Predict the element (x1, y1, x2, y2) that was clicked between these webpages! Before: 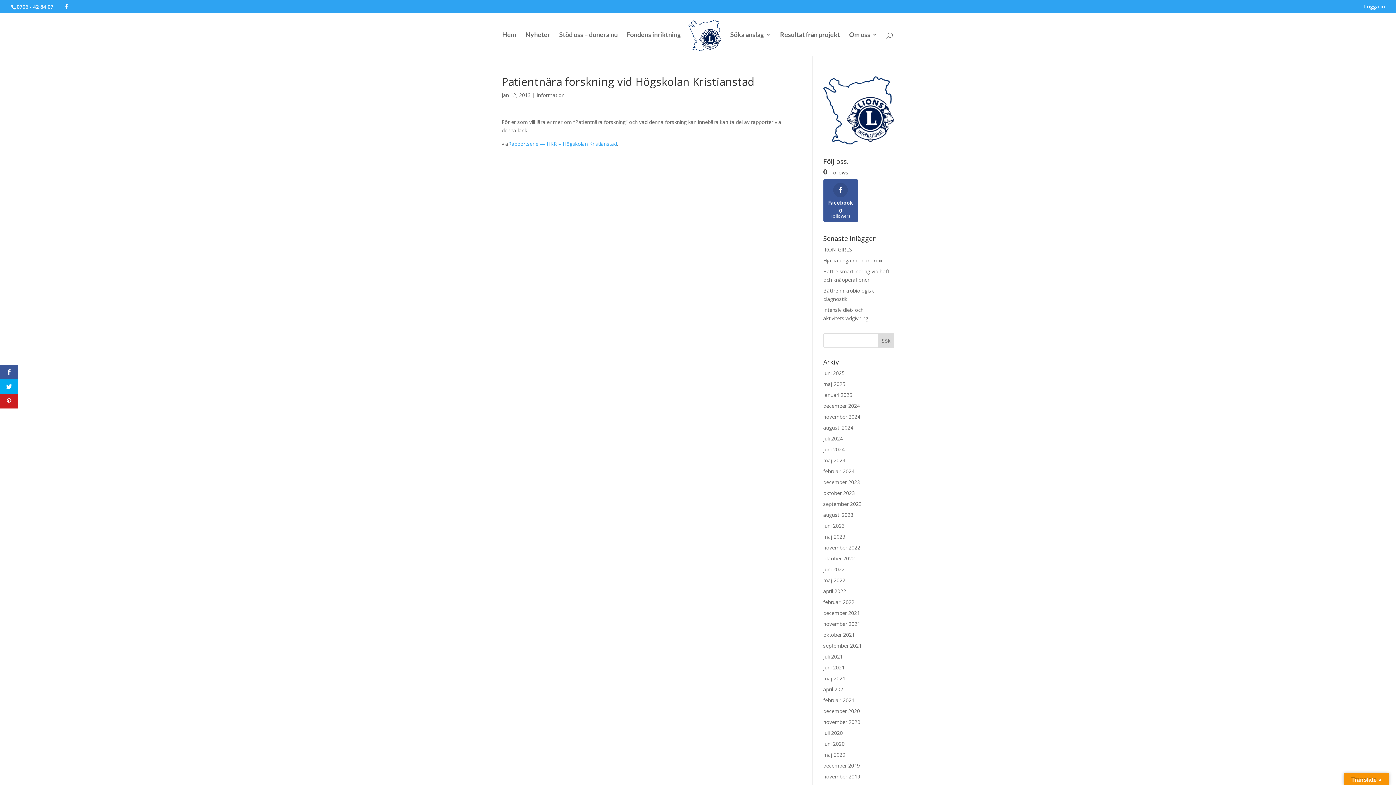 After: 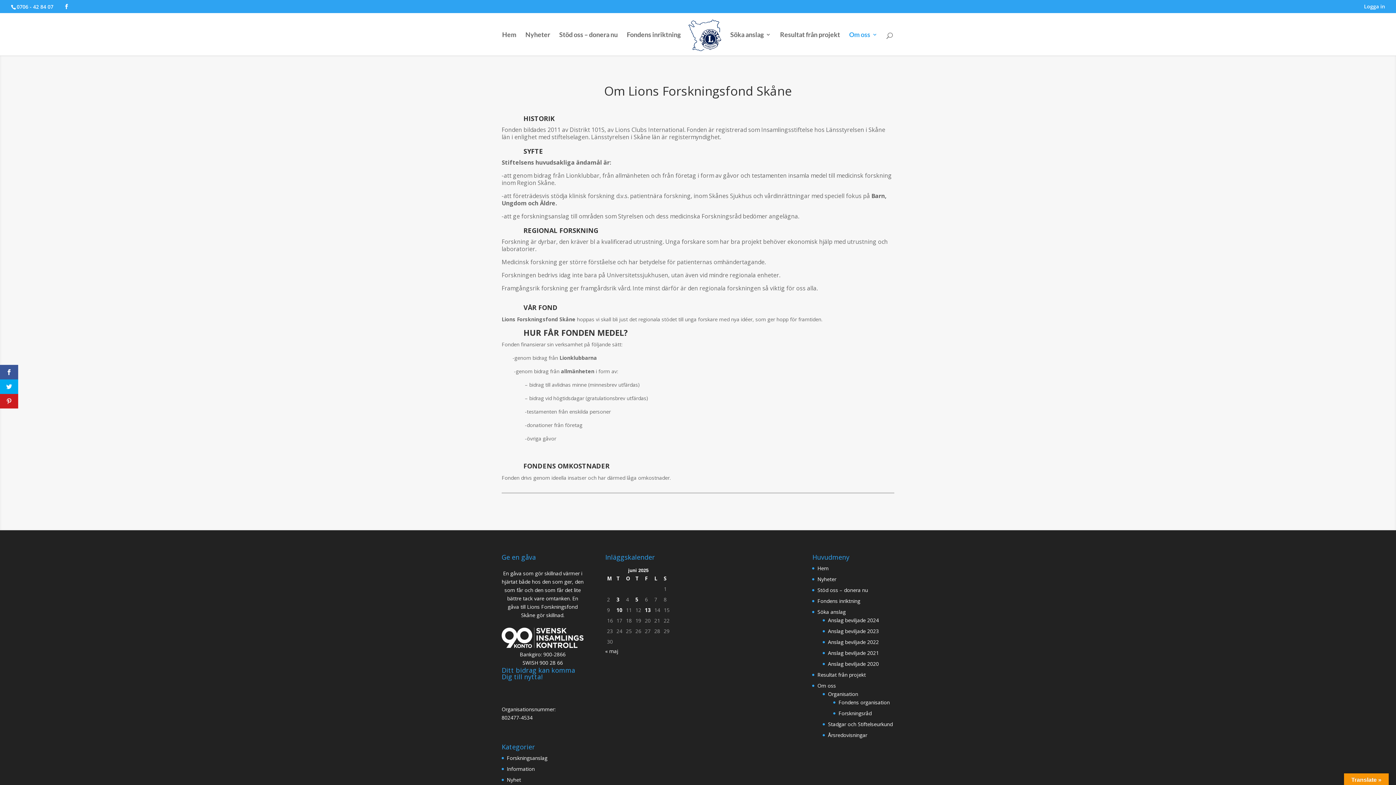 Action: label: Om oss bbox: (849, 31, 877, 55)